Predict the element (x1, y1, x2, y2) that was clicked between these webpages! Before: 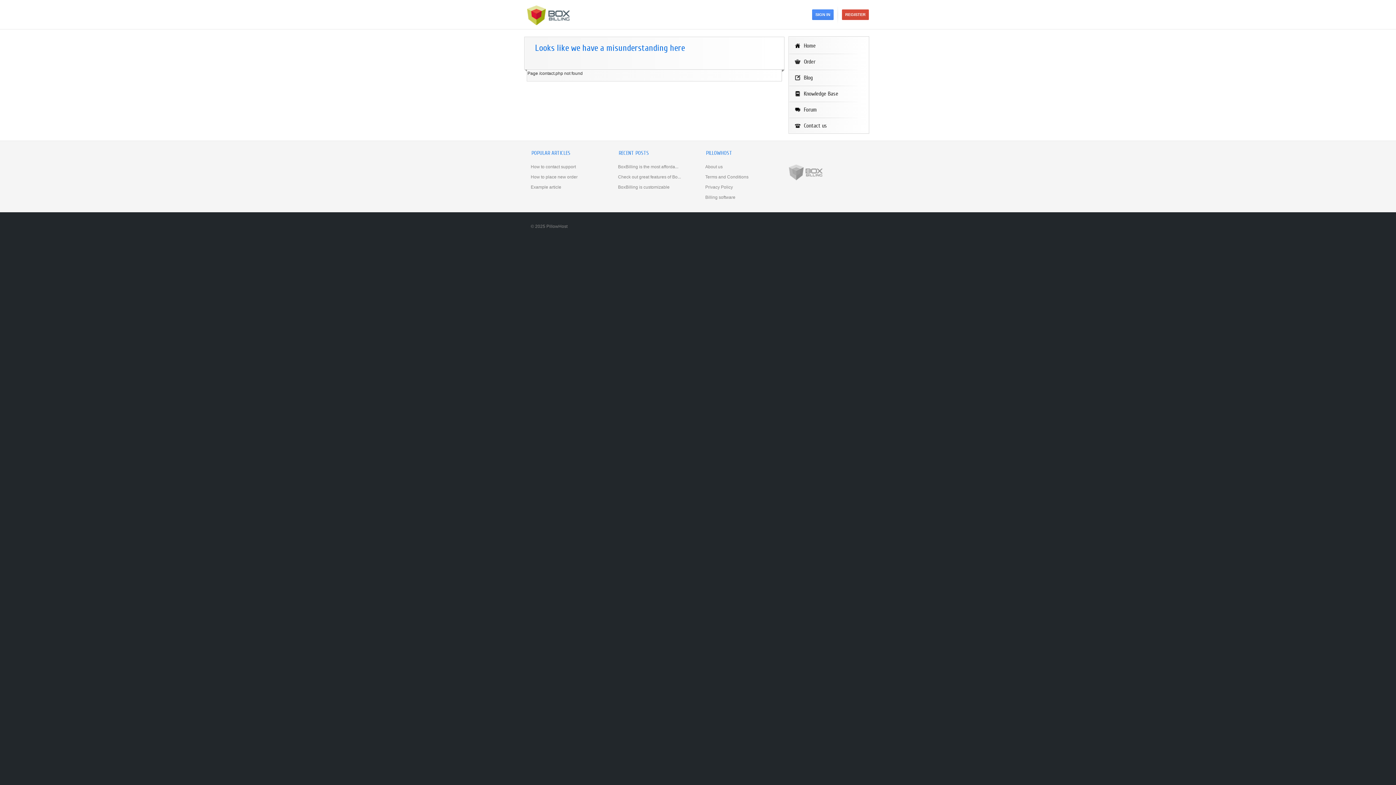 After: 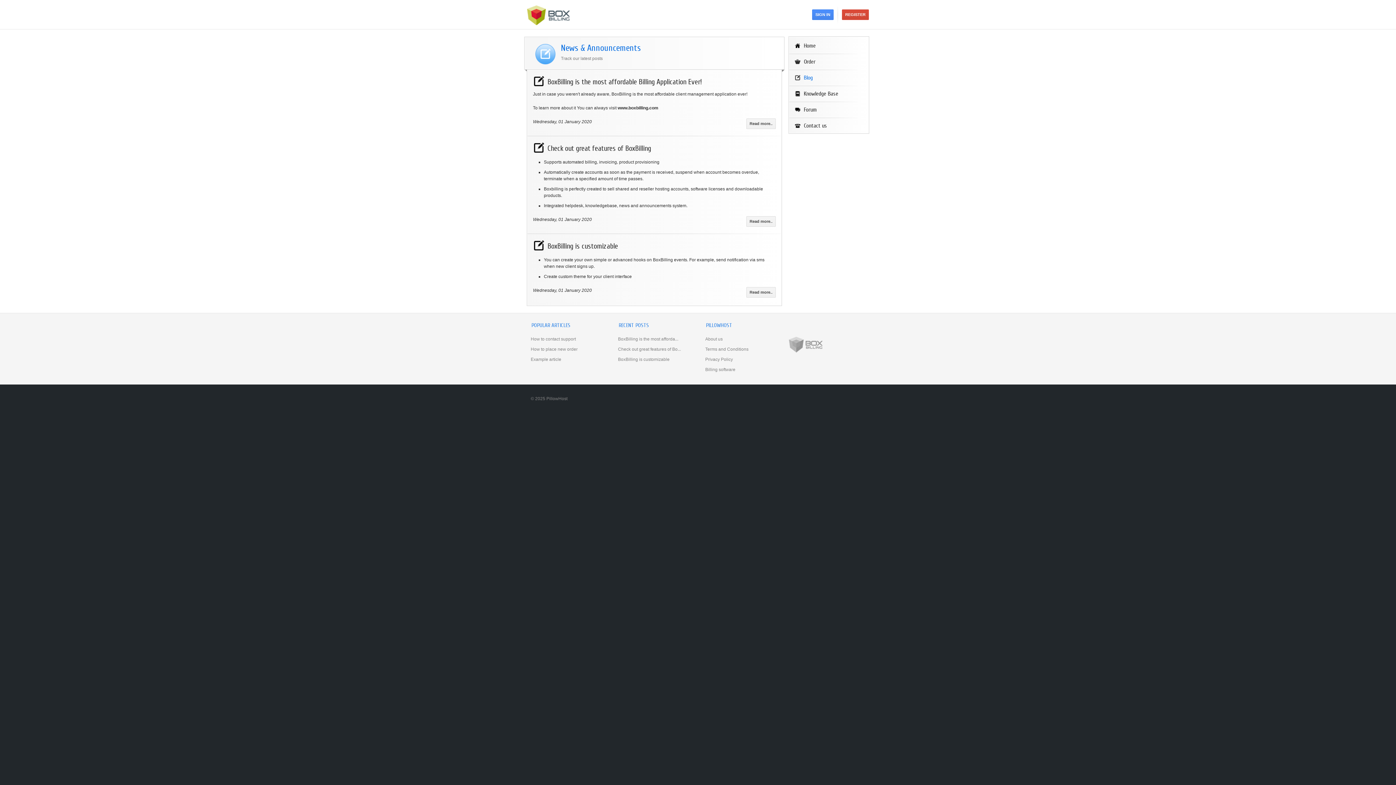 Action: label: Blog bbox: (794, 74, 813, 81)